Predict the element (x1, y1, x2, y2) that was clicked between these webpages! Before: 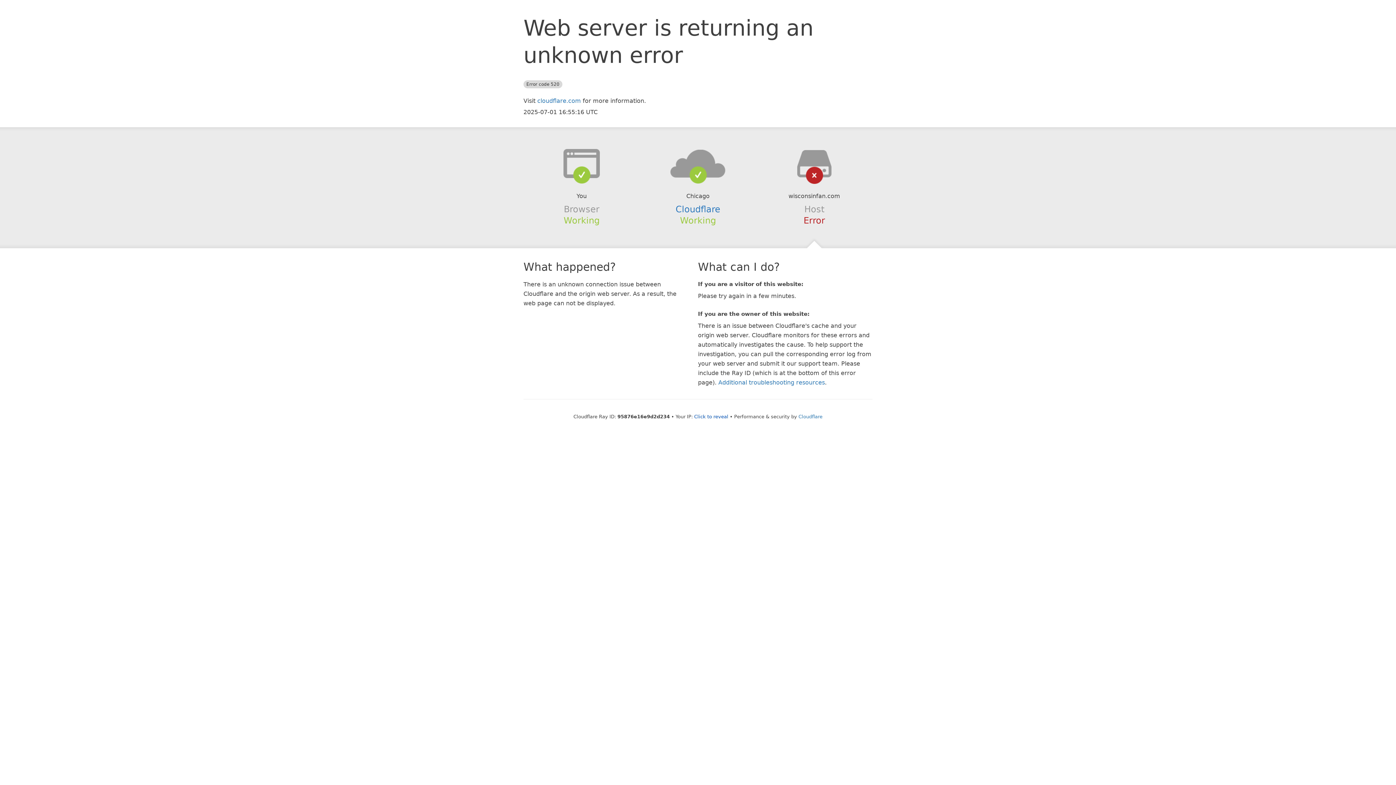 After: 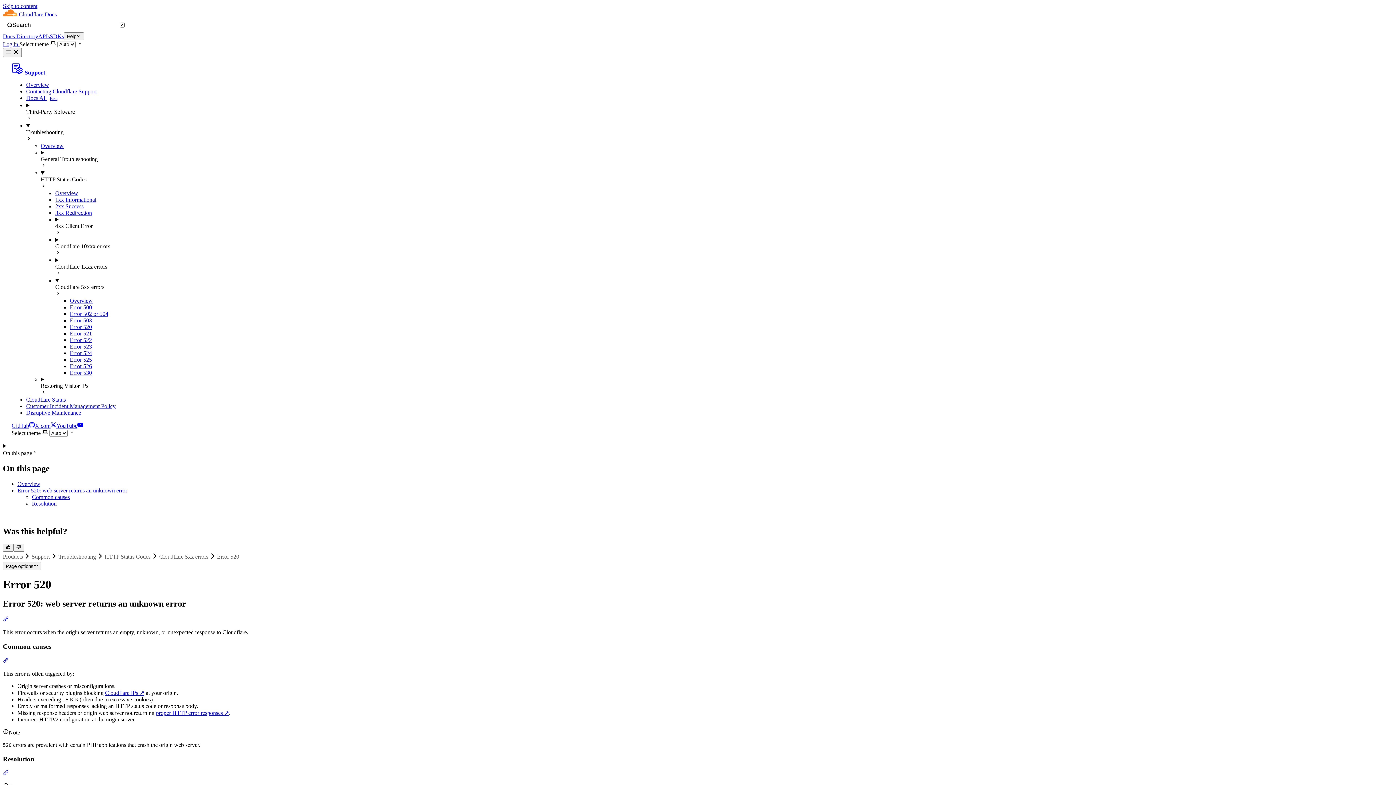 Action: bbox: (718, 379, 825, 386) label: Additional troubleshooting resources